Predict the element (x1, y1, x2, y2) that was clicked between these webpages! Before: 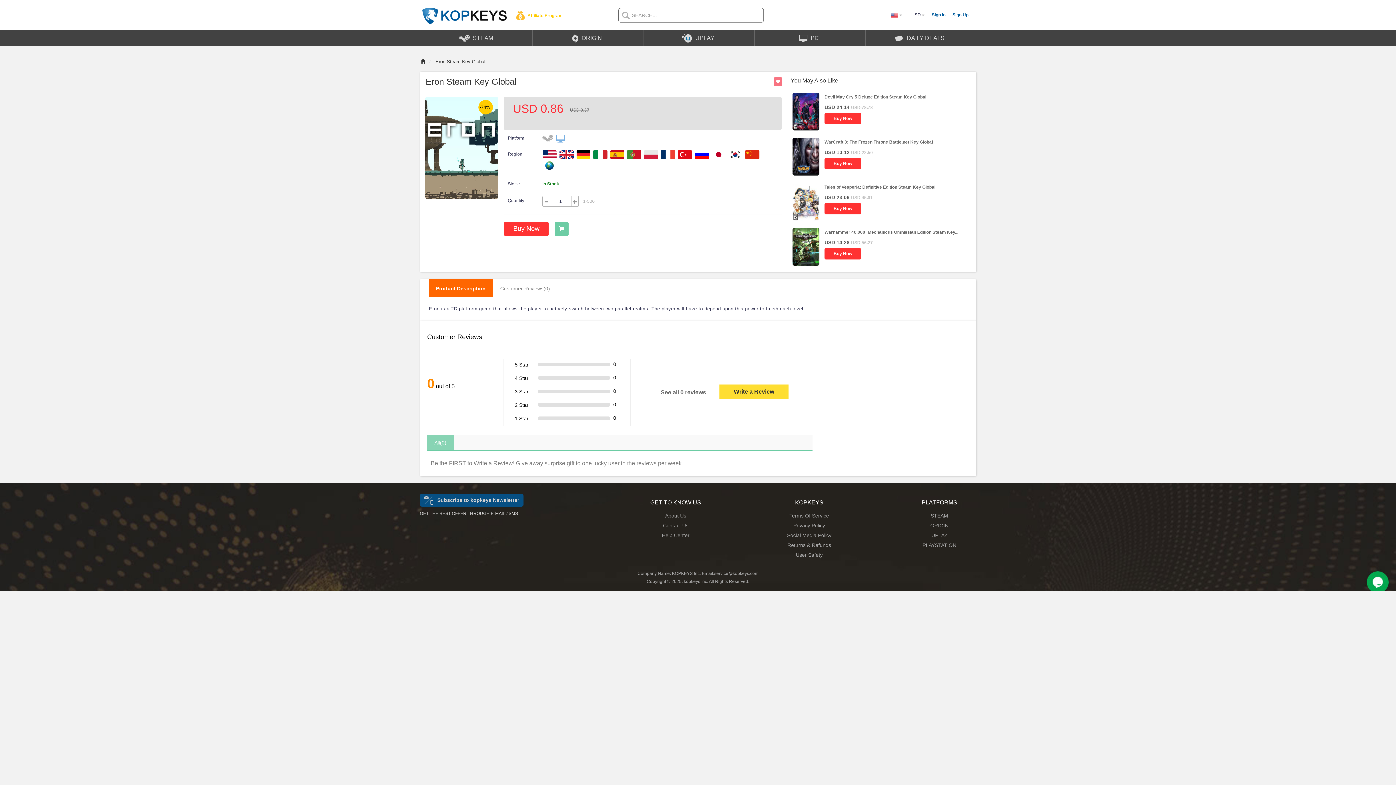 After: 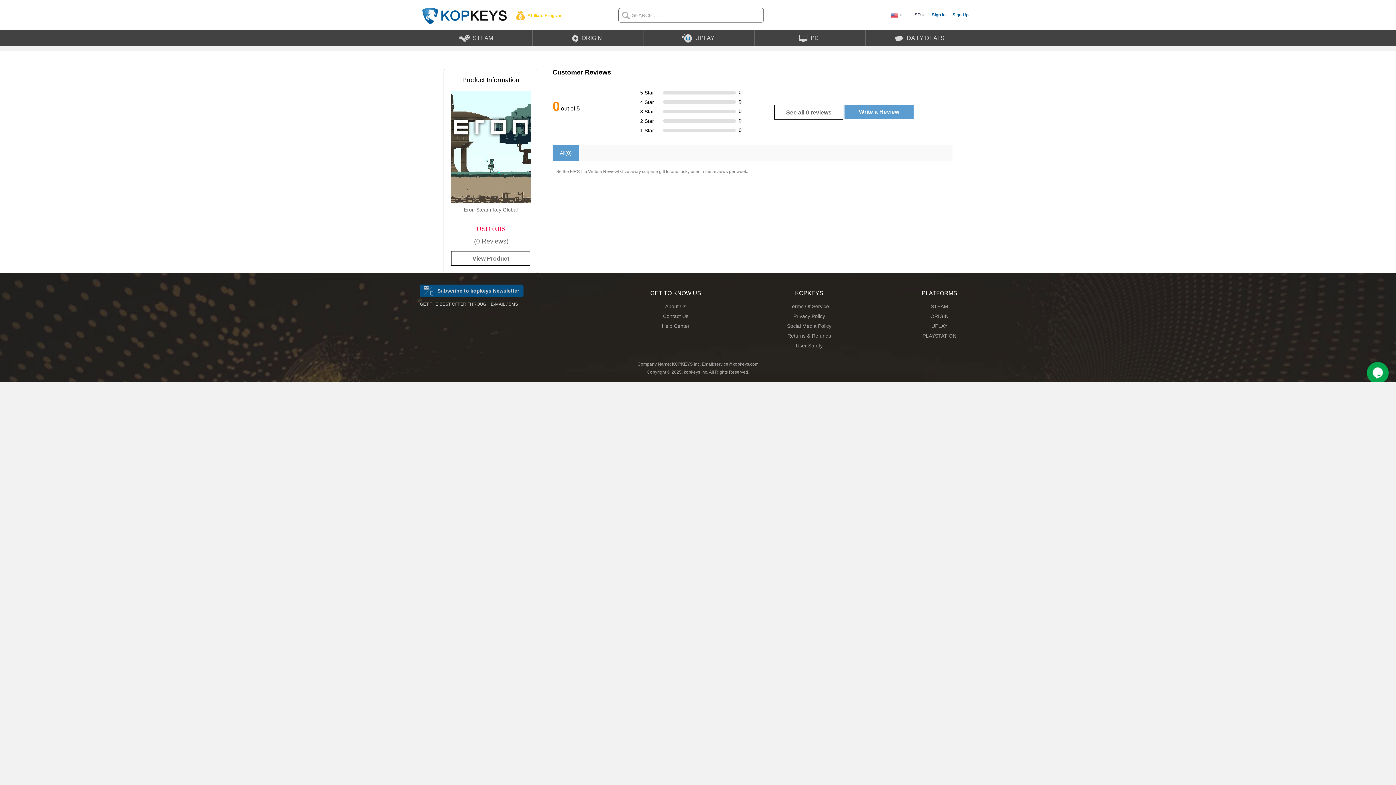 Action: bbox: (660, 389, 706, 395) label: See all 0 reviews